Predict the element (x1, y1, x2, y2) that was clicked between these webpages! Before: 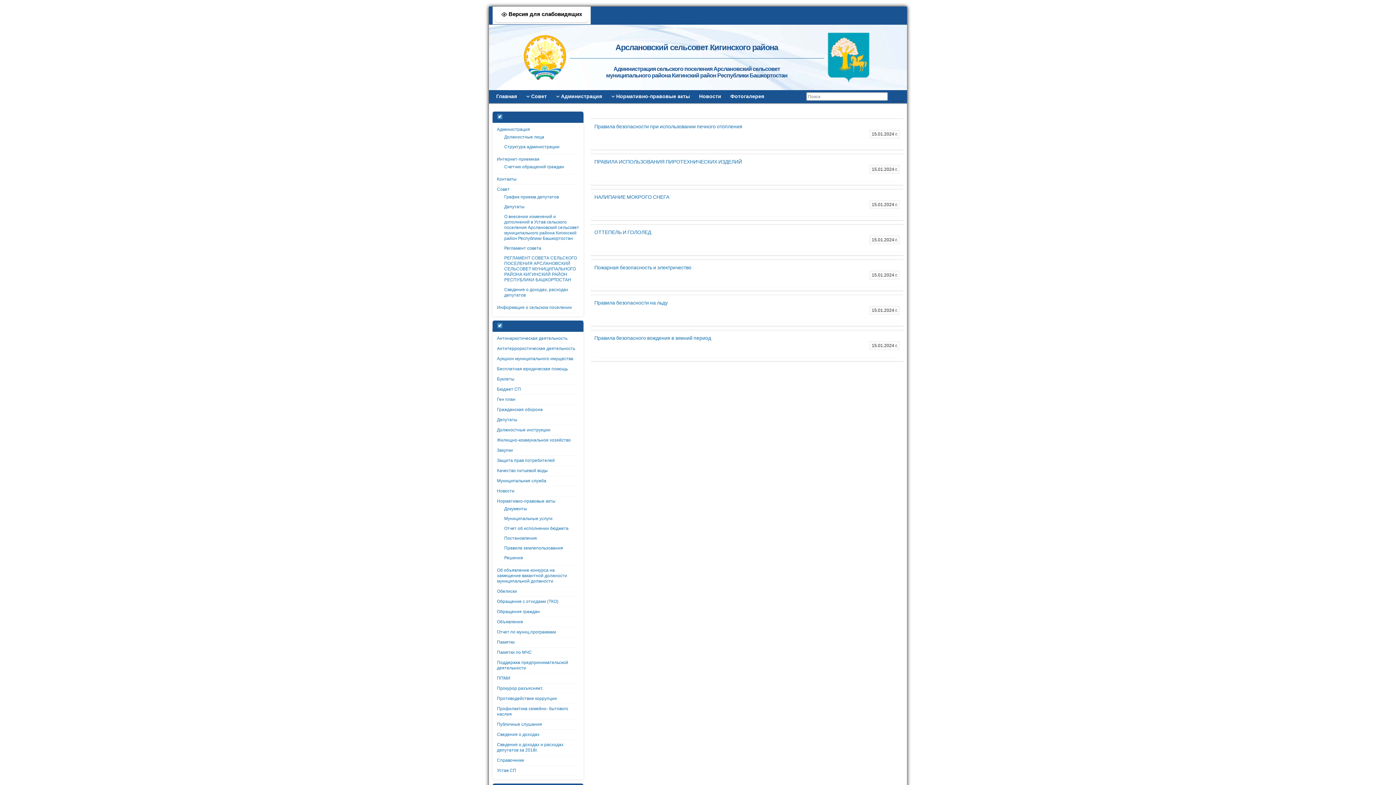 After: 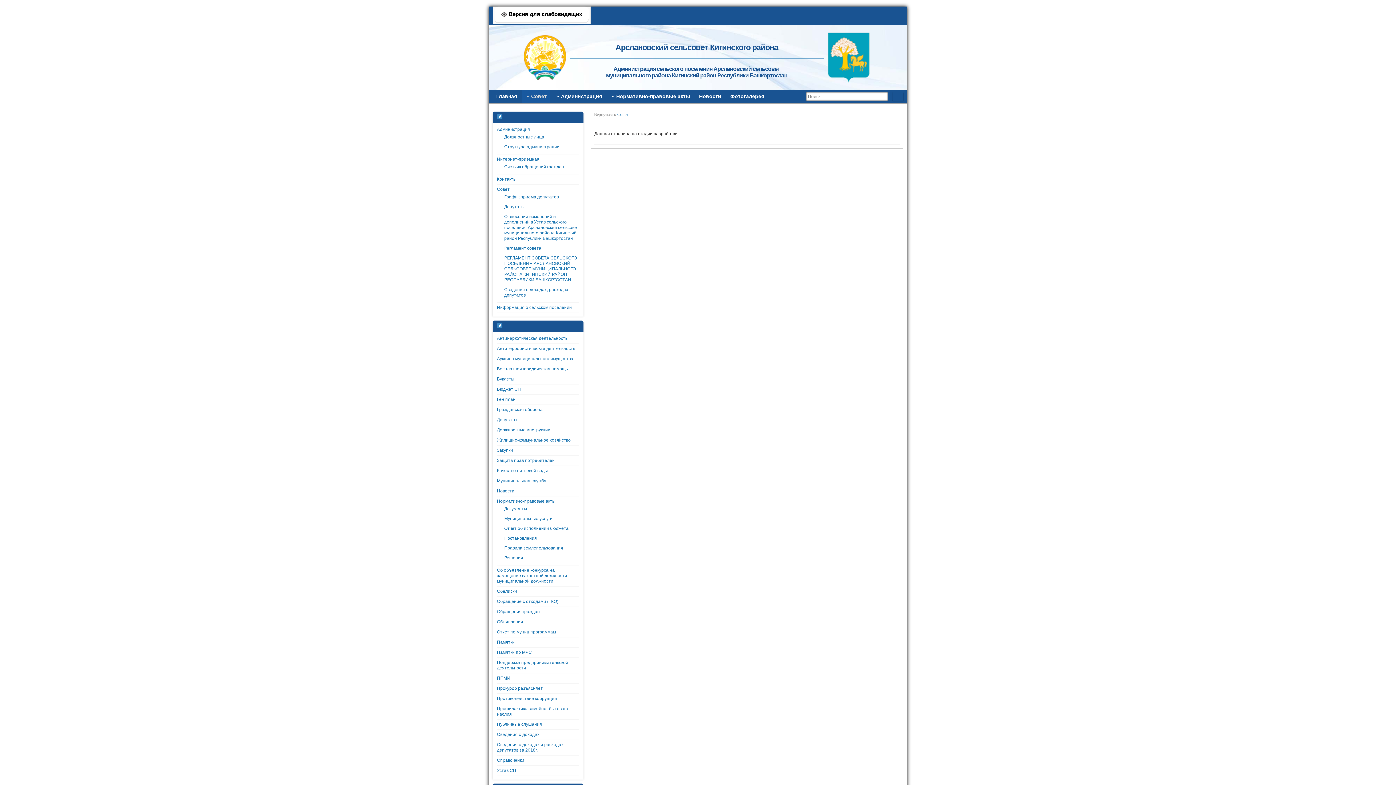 Action: bbox: (504, 245, 541, 250) label: Регламент совета